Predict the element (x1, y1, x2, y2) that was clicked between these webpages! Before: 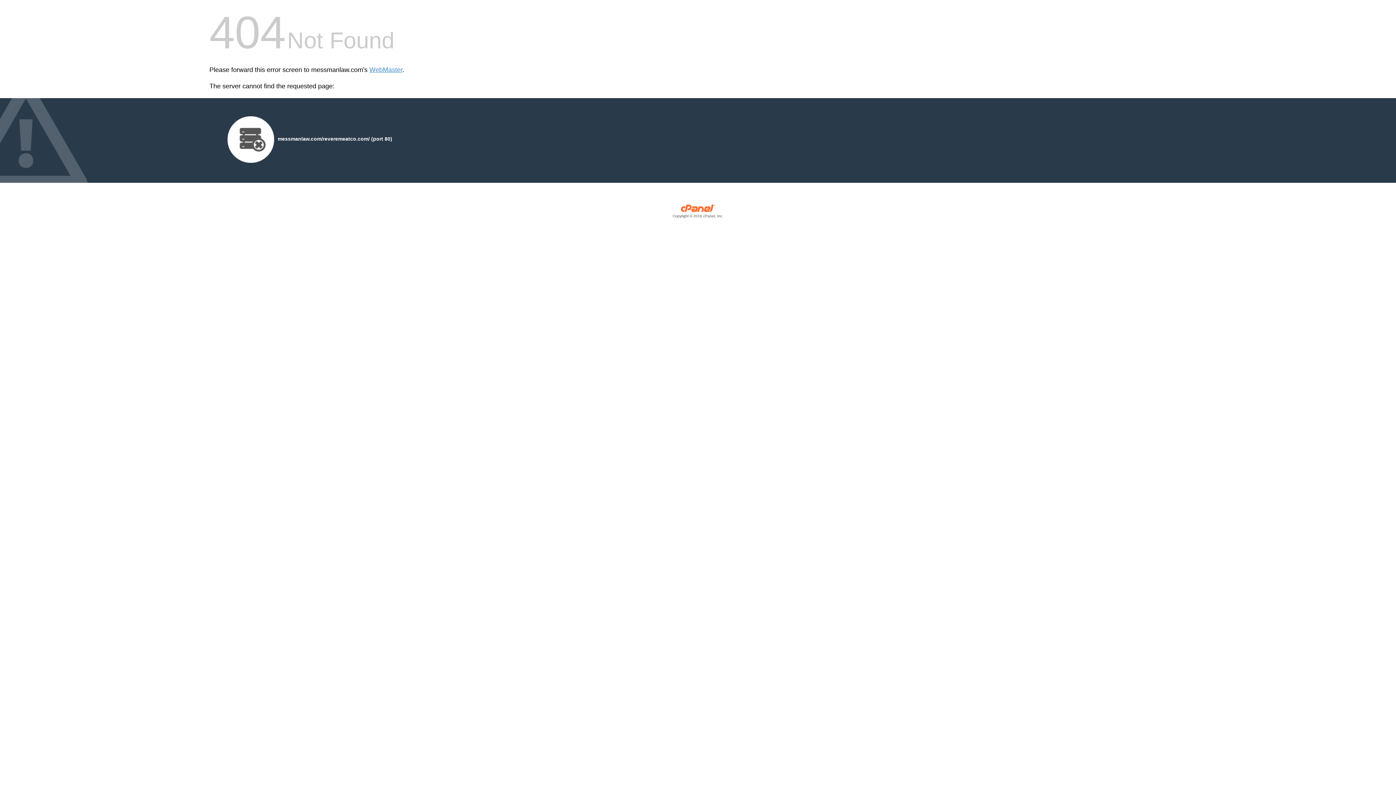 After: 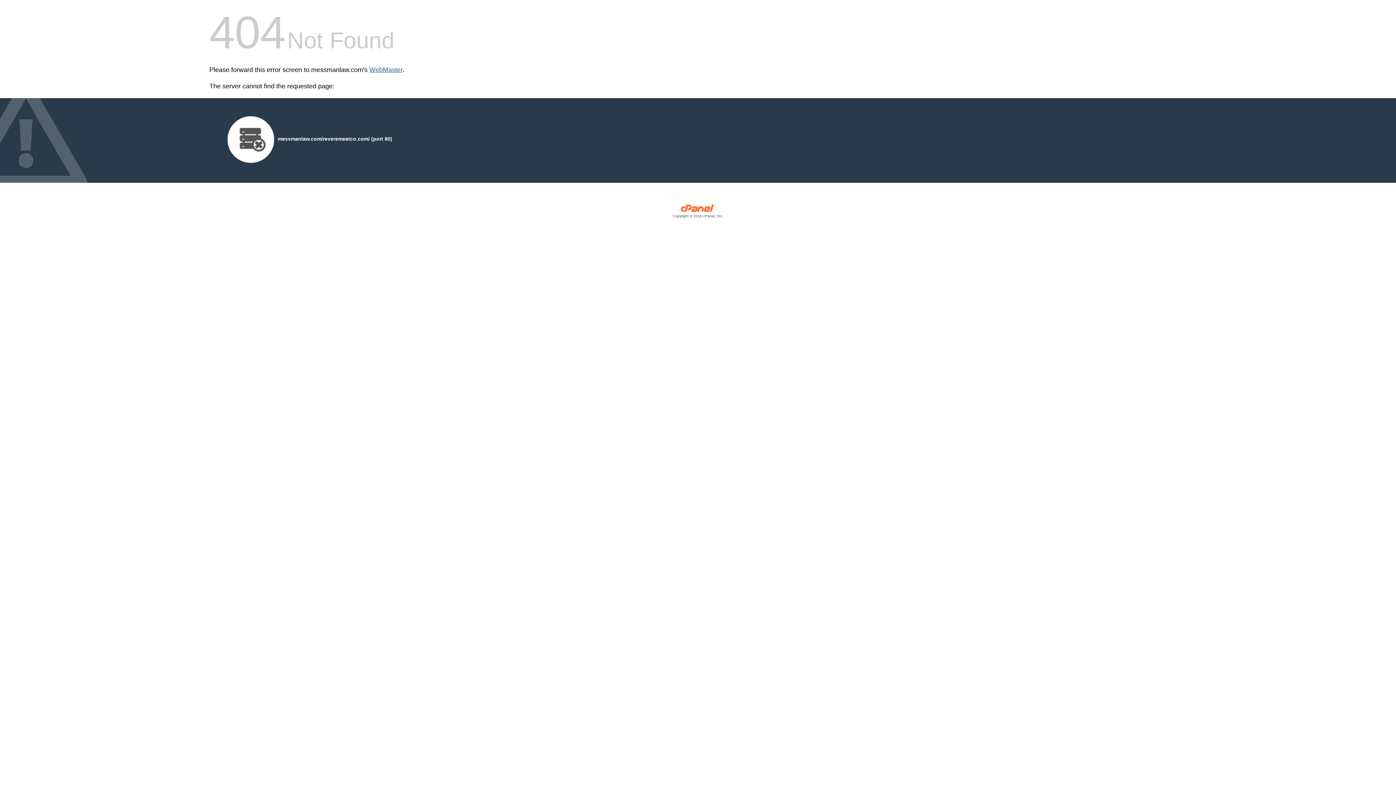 Action: bbox: (369, 66, 402, 73) label: WebMaster